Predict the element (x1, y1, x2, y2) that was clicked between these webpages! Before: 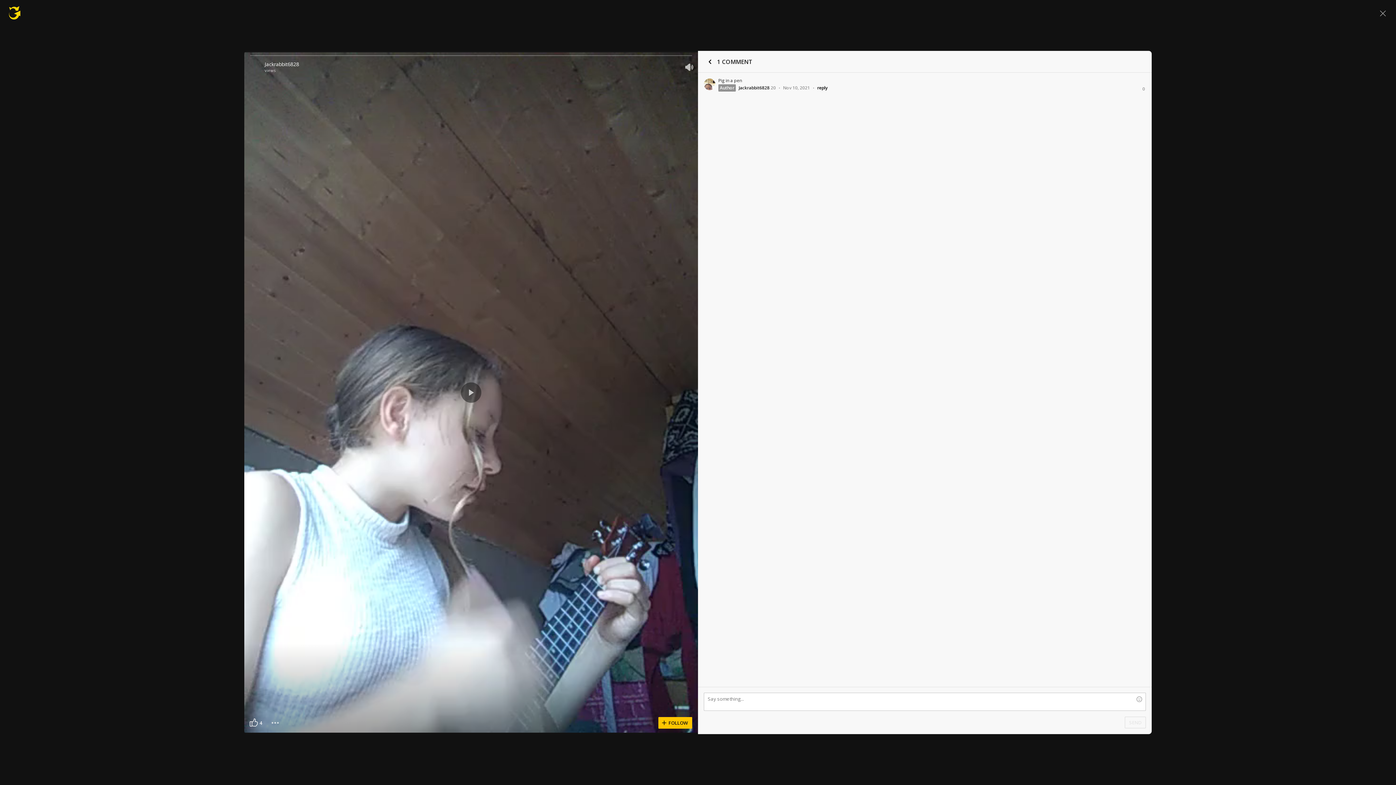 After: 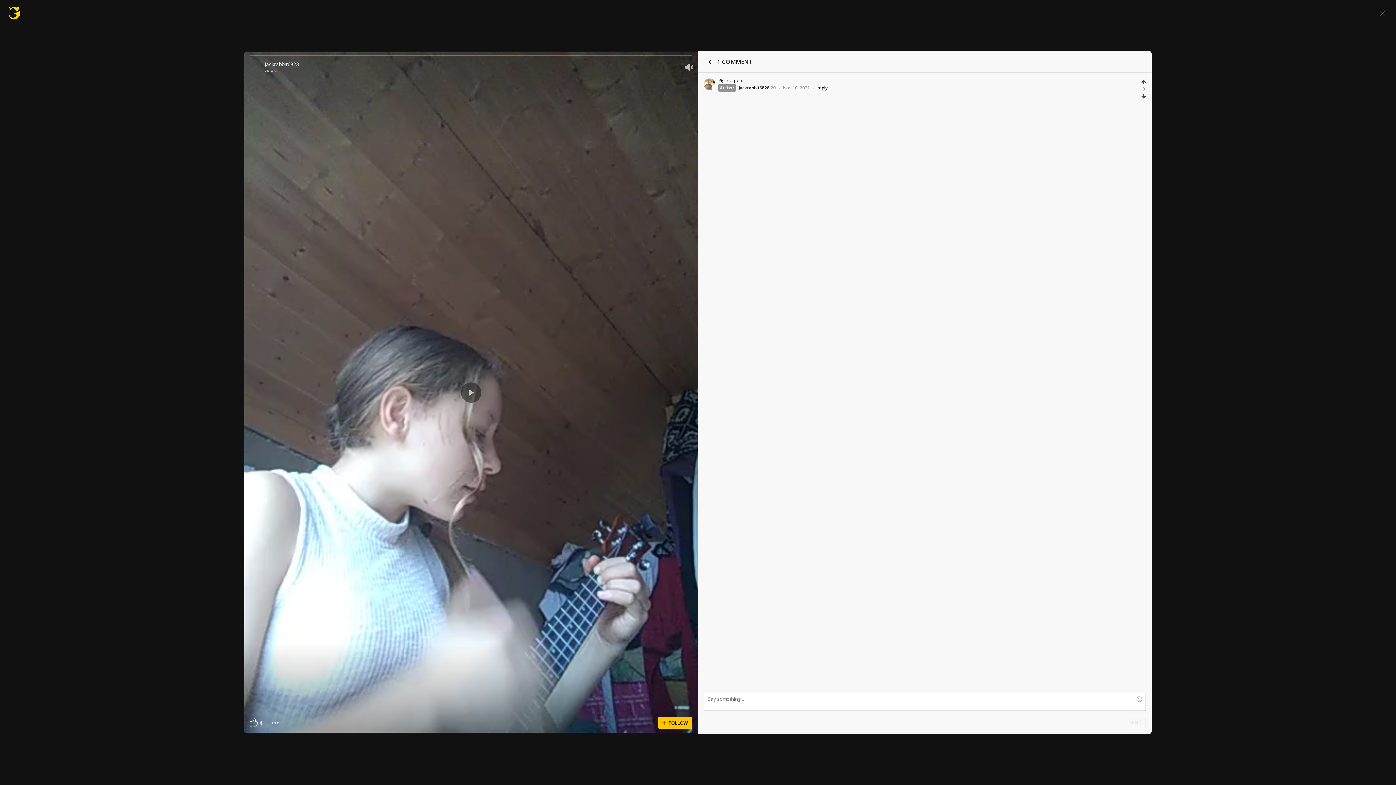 Action: bbox: (783, 85, 810, 91) label: Nov 10, 2021